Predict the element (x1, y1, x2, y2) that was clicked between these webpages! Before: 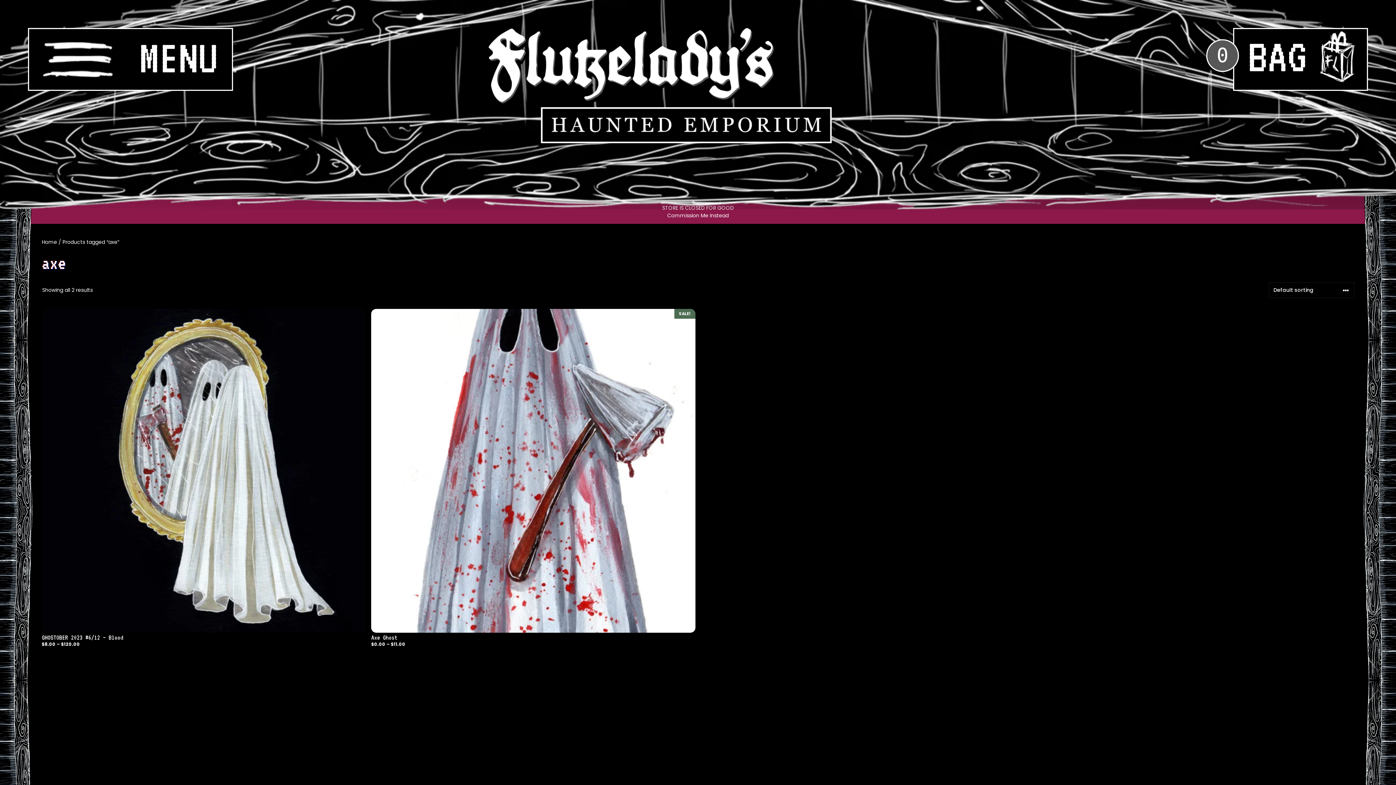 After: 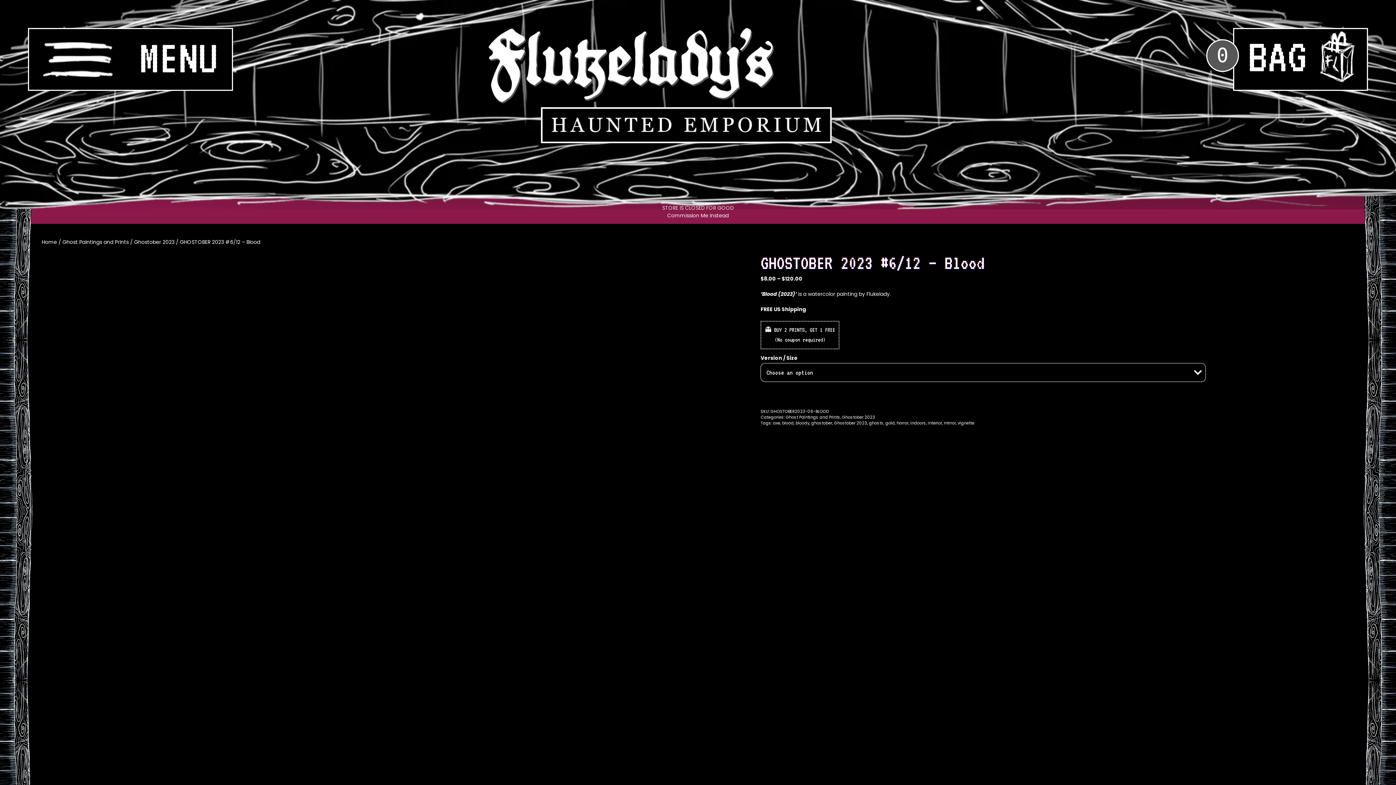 Action: bbox: (41, 308, 365, 647) label: GHOSTOBER 2023 #6/12 – Blood
$8.00 – $120.00